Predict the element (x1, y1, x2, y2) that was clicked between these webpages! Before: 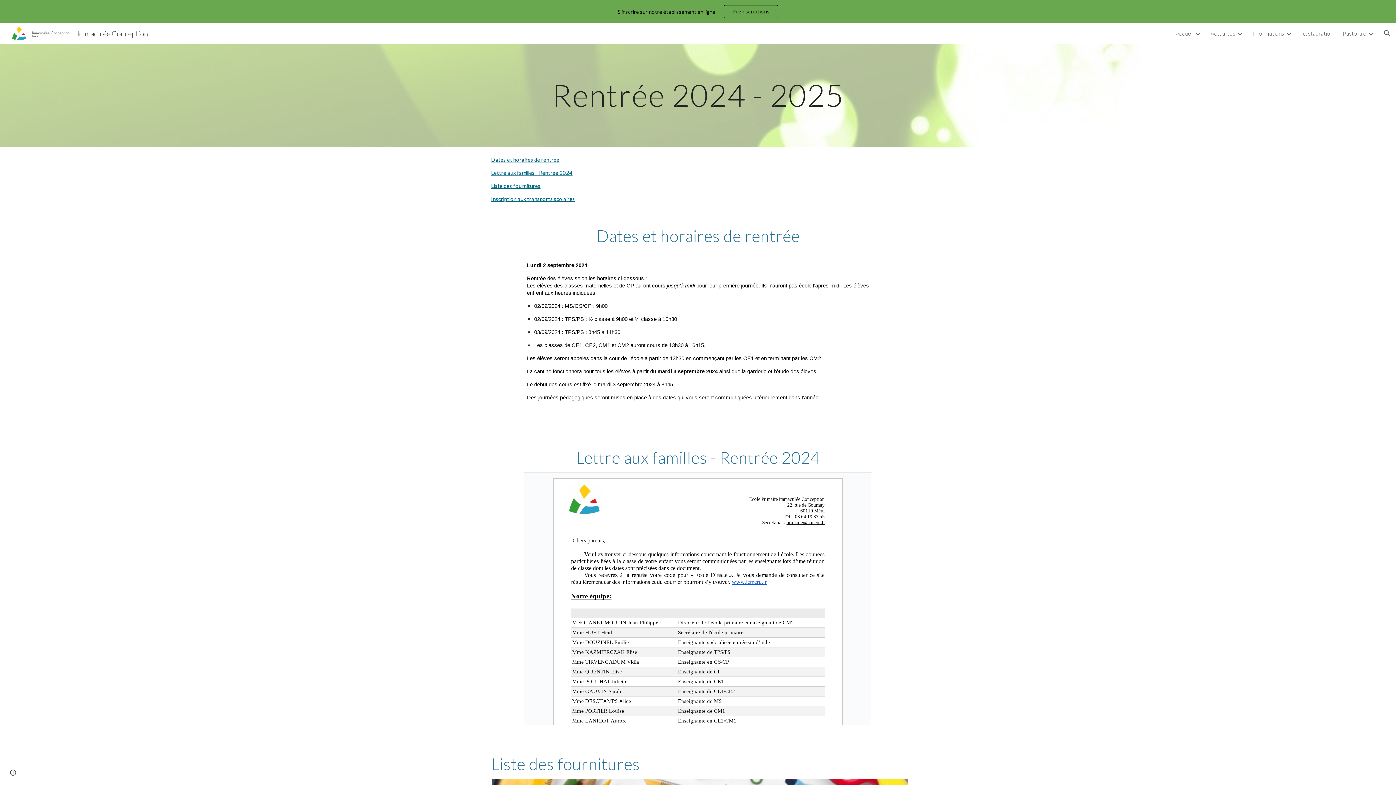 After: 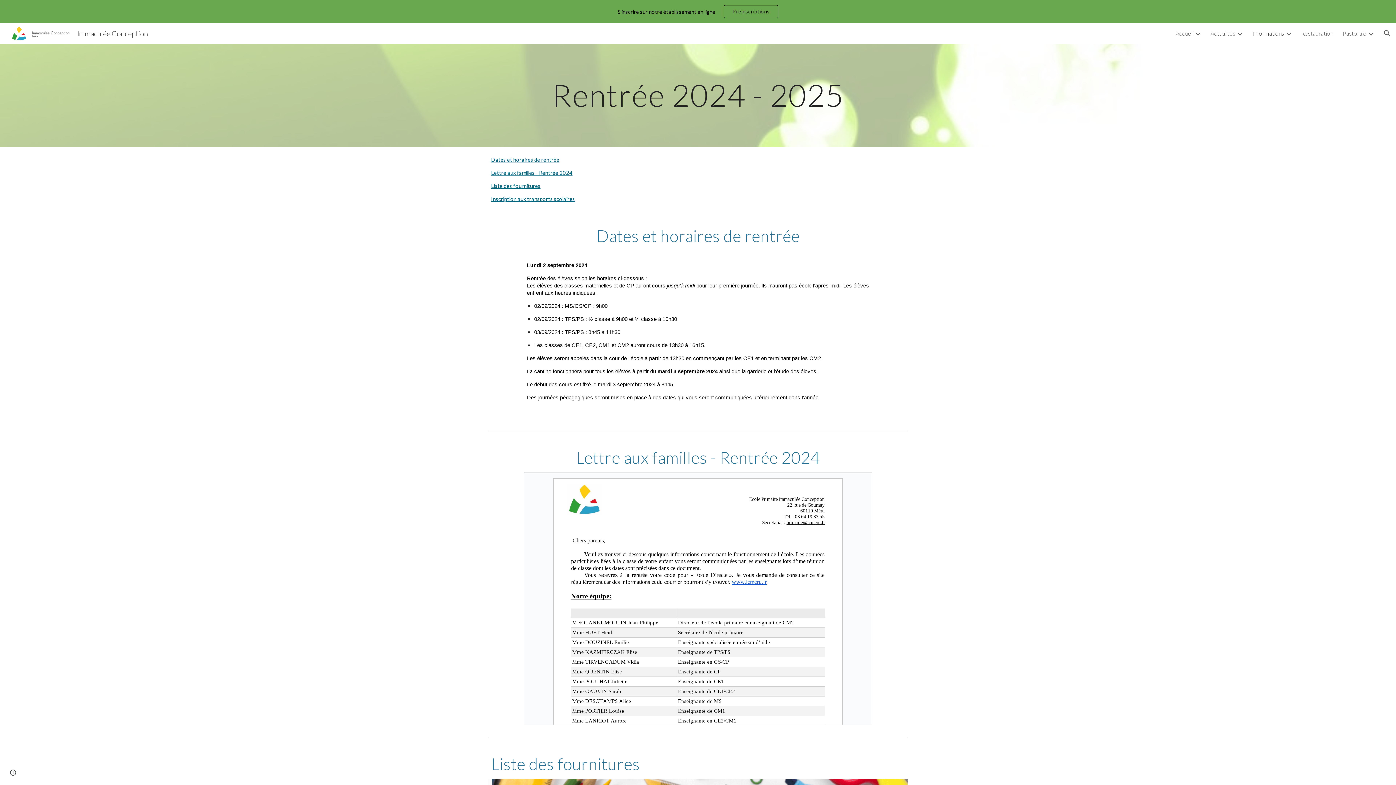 Action: bbox: (1252, 29, 1284, 36) label: Informations